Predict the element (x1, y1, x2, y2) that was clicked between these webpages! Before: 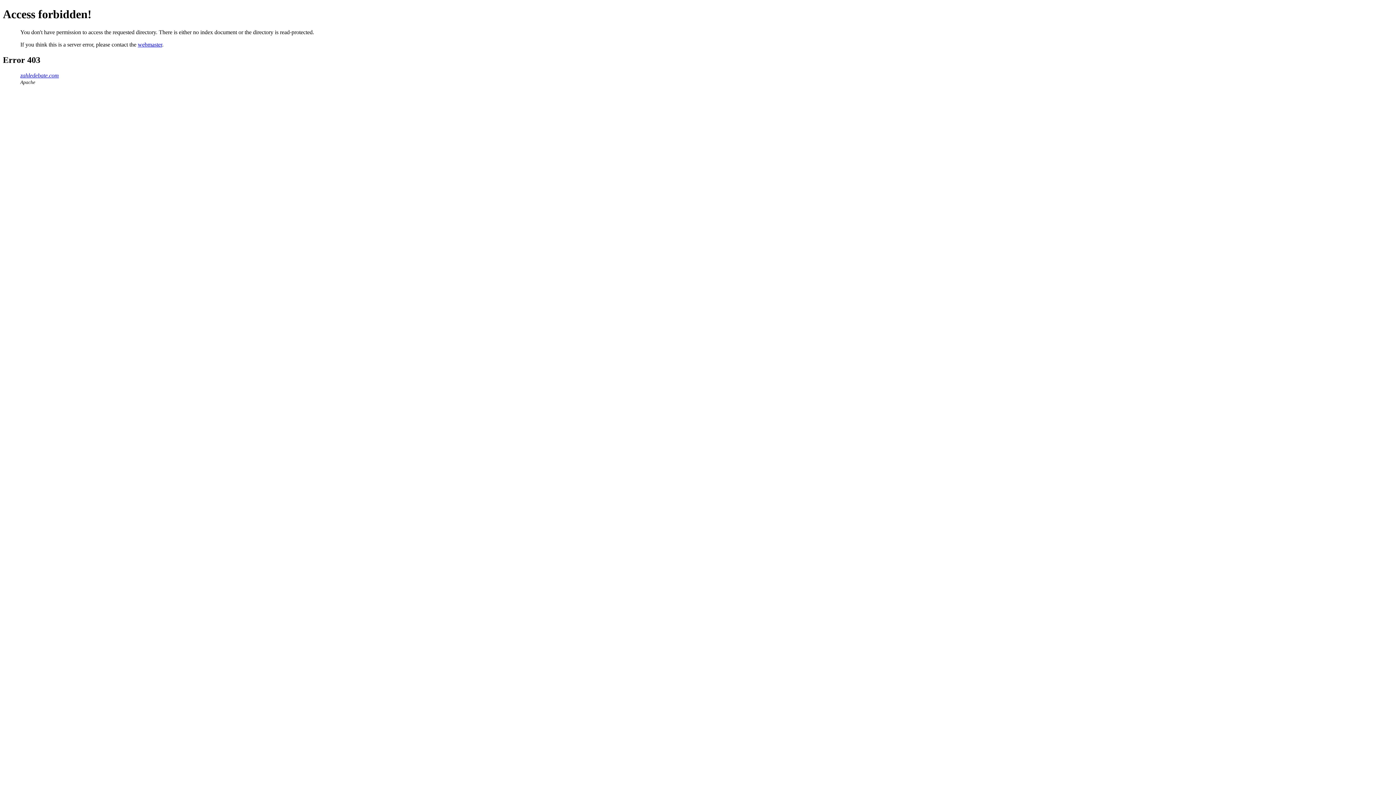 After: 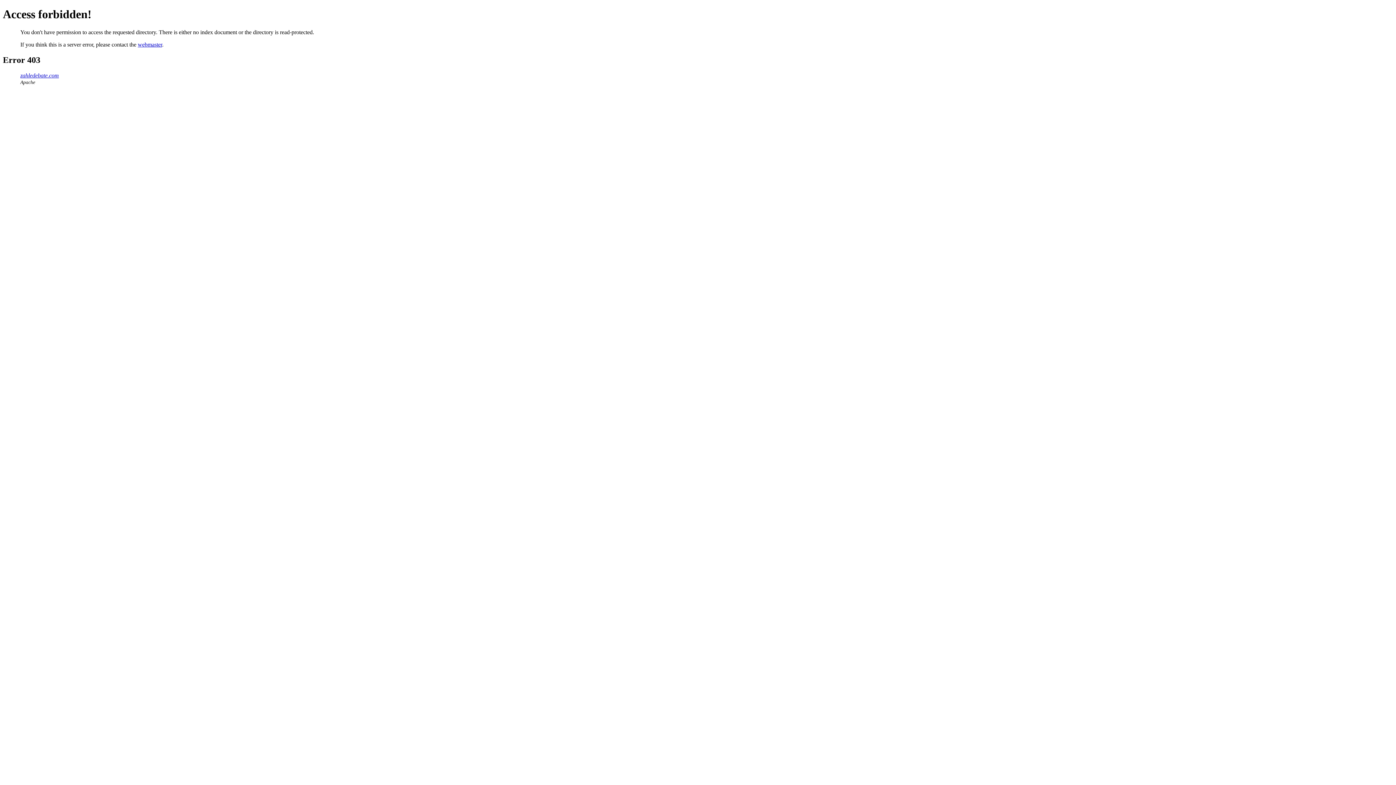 Action: bbox: (137, 41, 162, 47) label: webmaster